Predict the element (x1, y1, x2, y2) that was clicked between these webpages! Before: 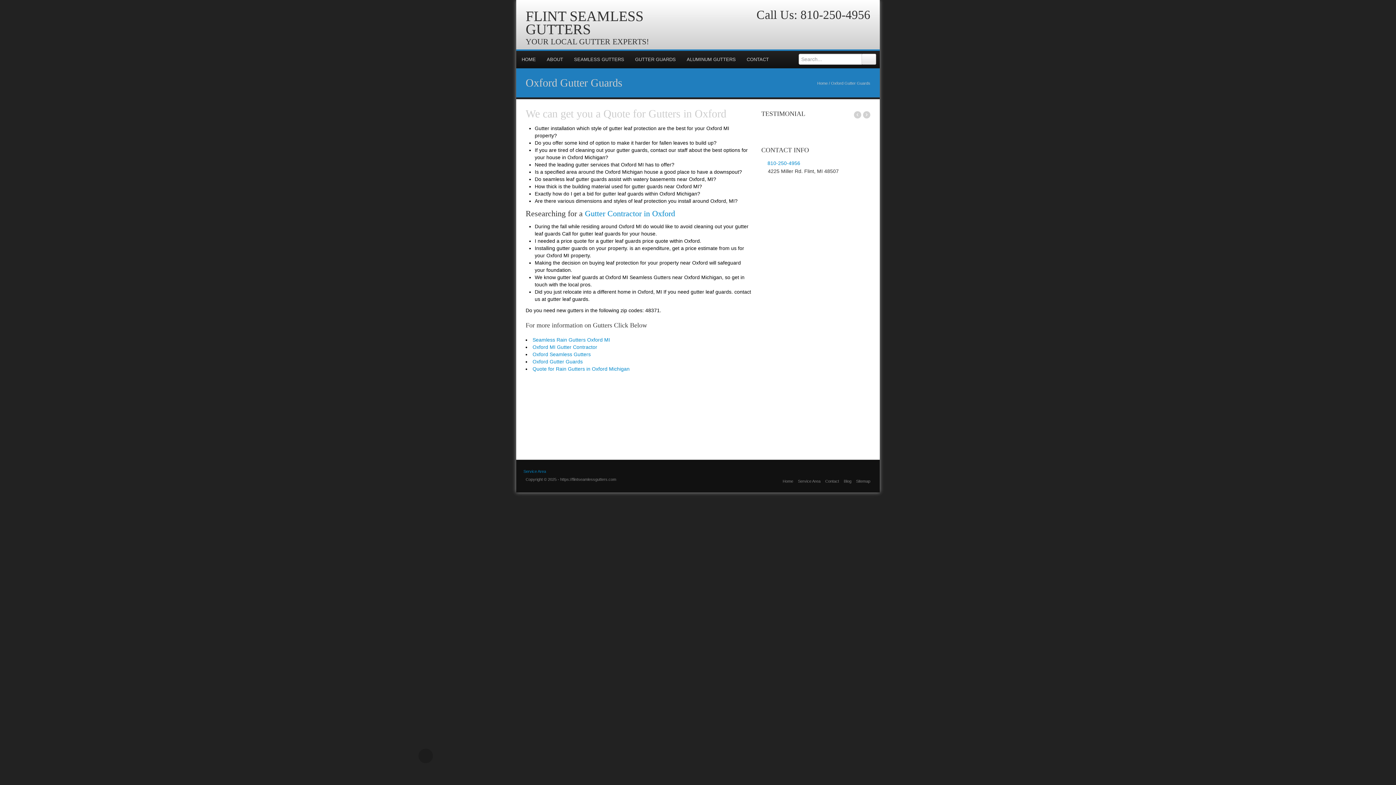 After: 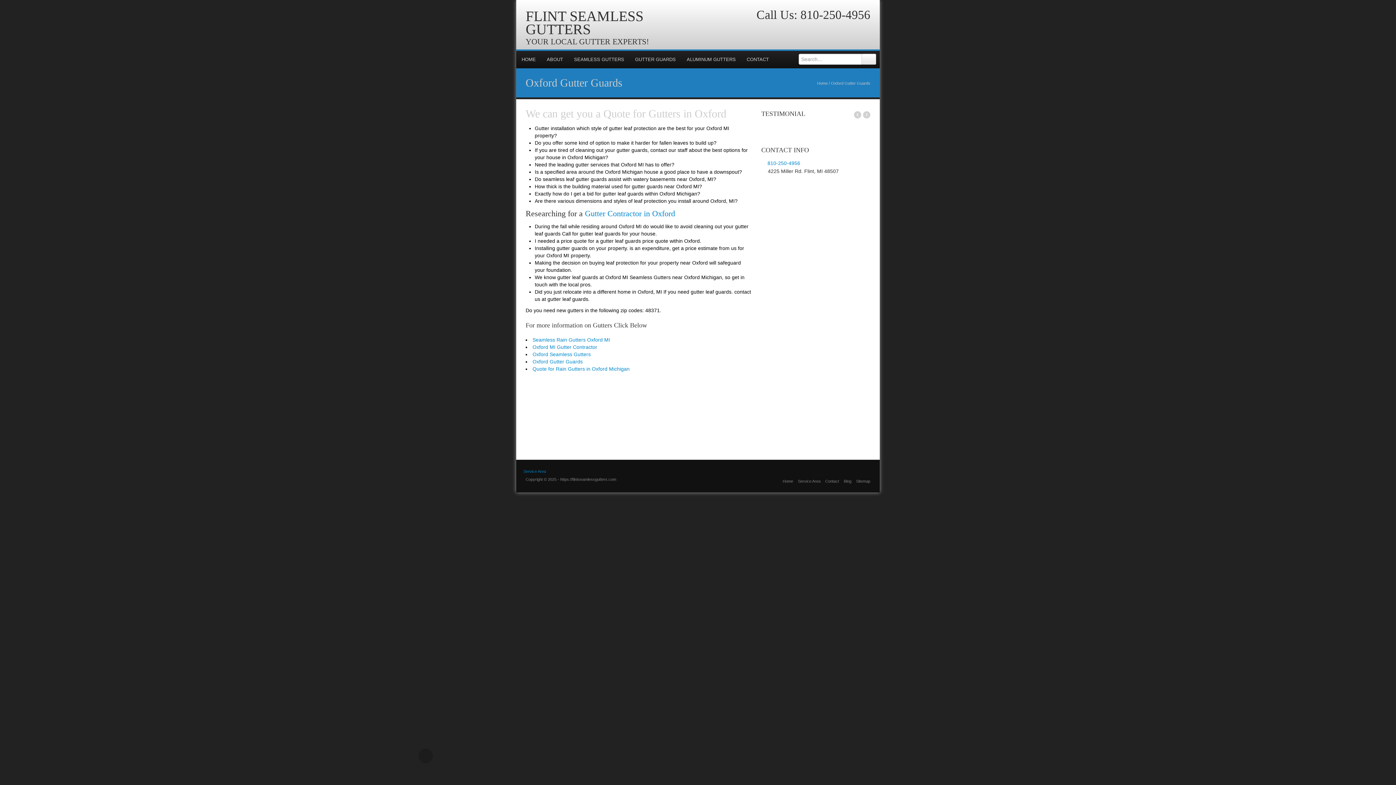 Action: bbox: (603, 107, 726, 119) label: Quote for Gutters in Oxford